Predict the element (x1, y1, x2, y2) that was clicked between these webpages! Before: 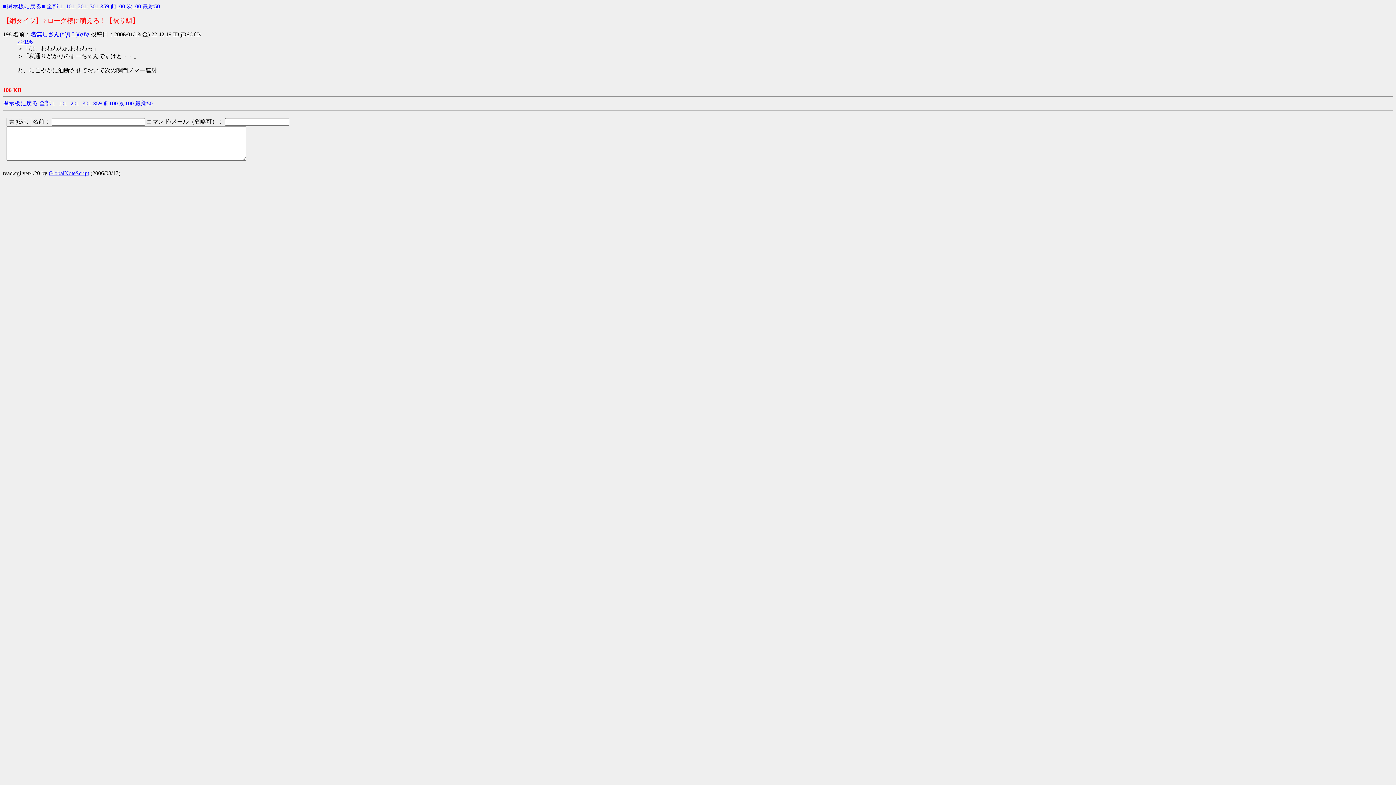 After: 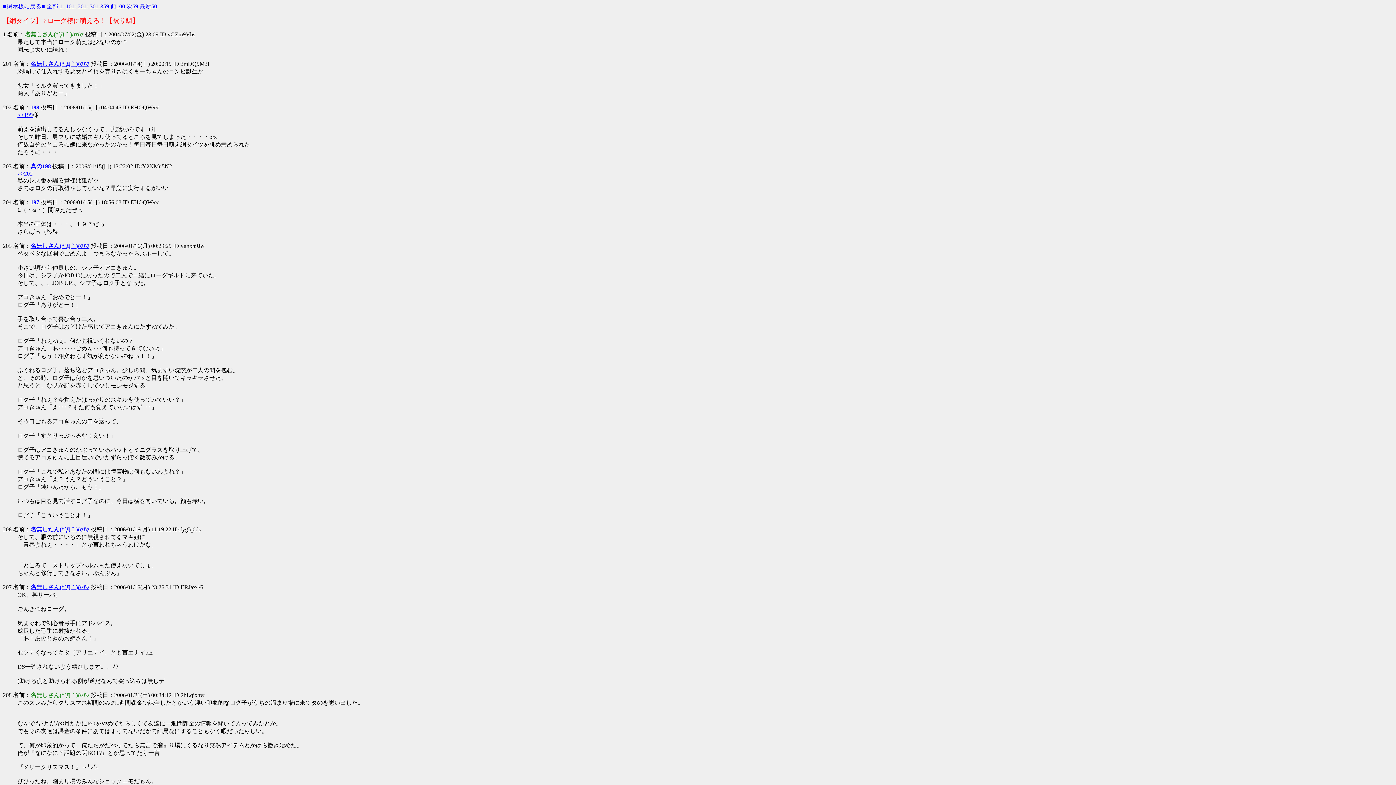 Action: label: 201- bbox: (77, 3, 88, 9)